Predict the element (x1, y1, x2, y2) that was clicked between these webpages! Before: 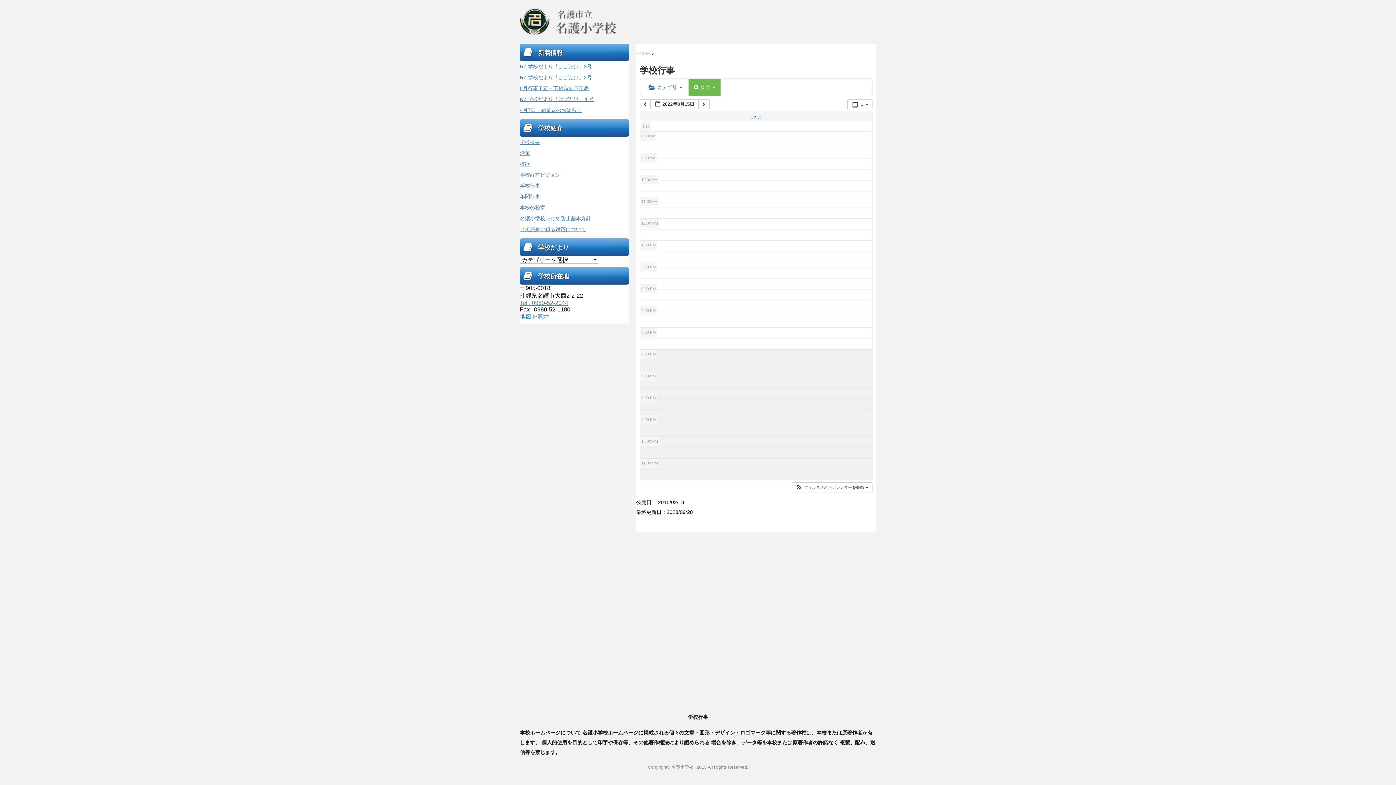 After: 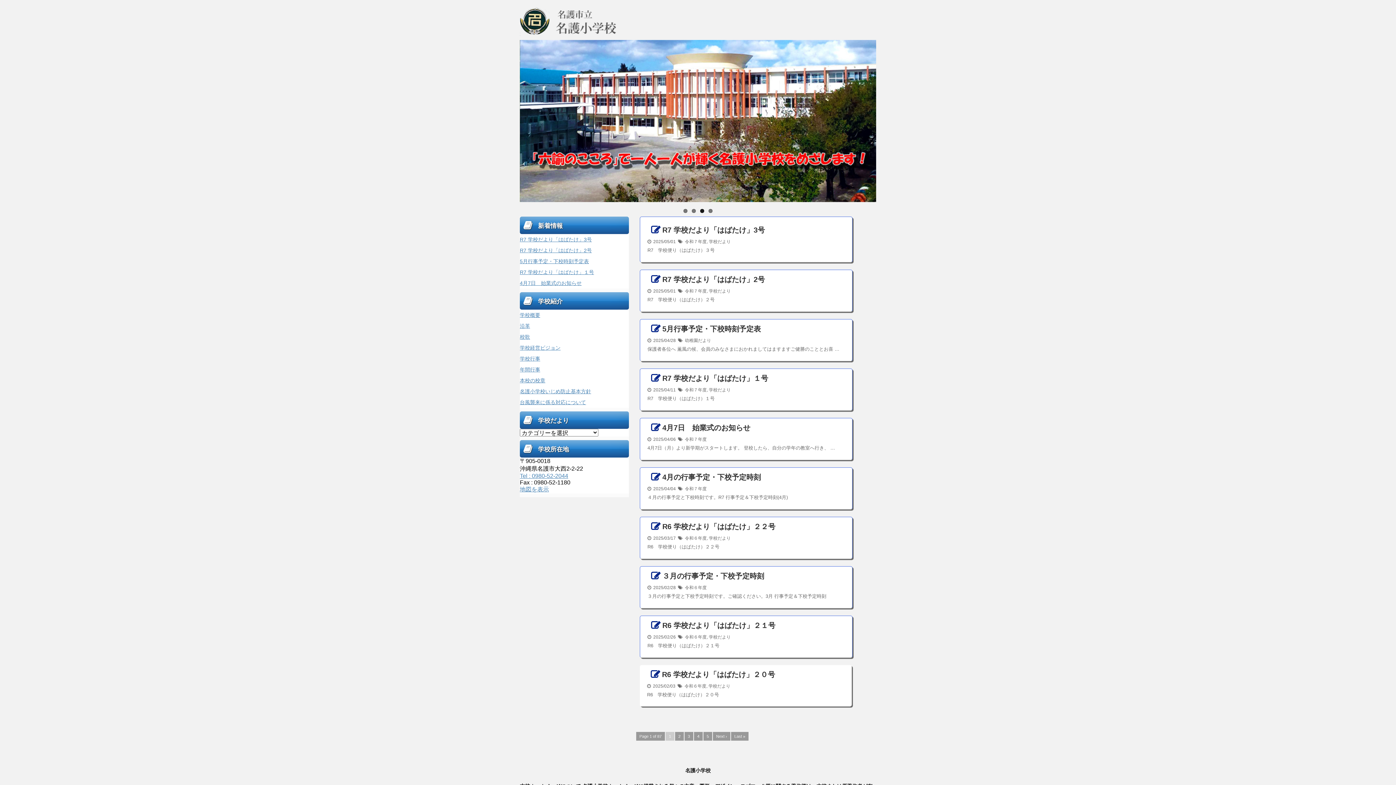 Action: bbox: (520, 7, 876, 36)